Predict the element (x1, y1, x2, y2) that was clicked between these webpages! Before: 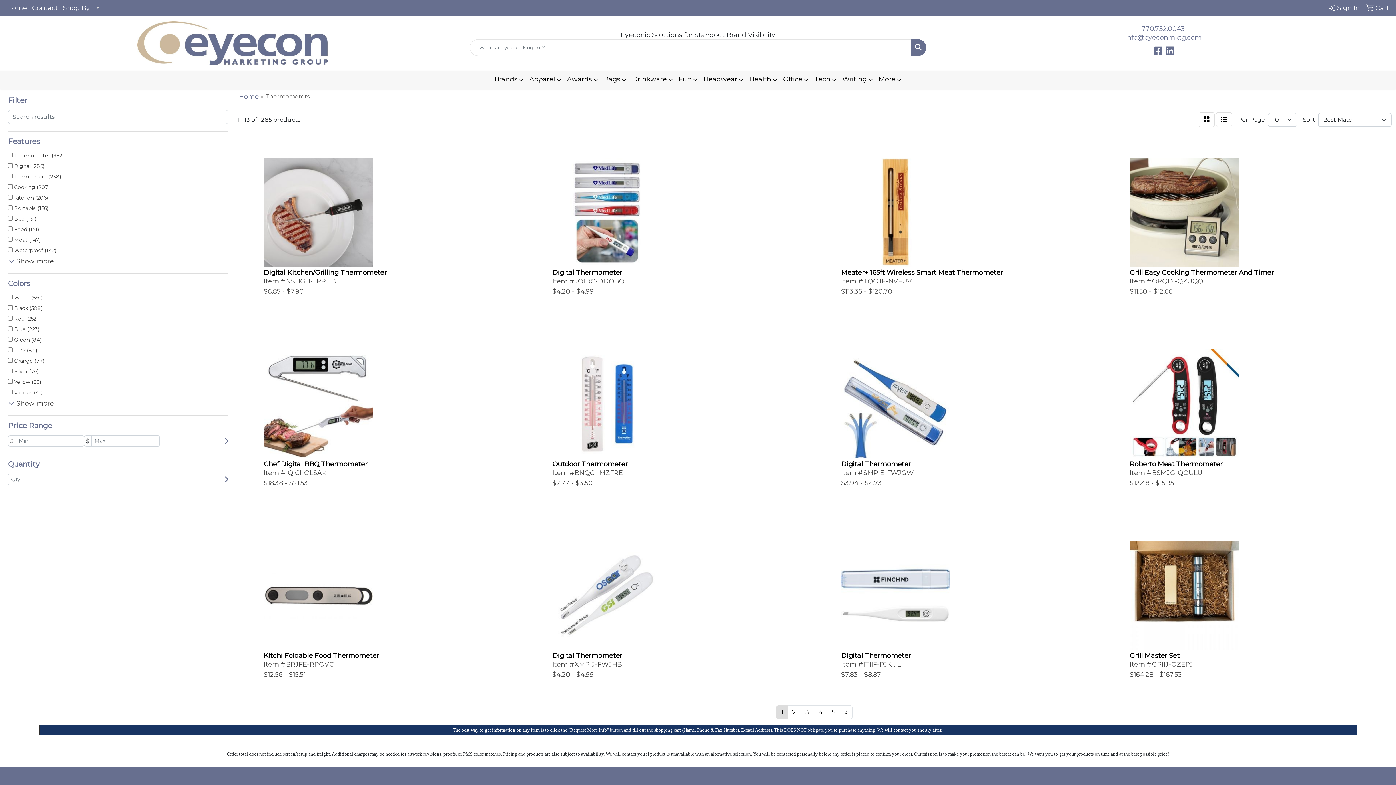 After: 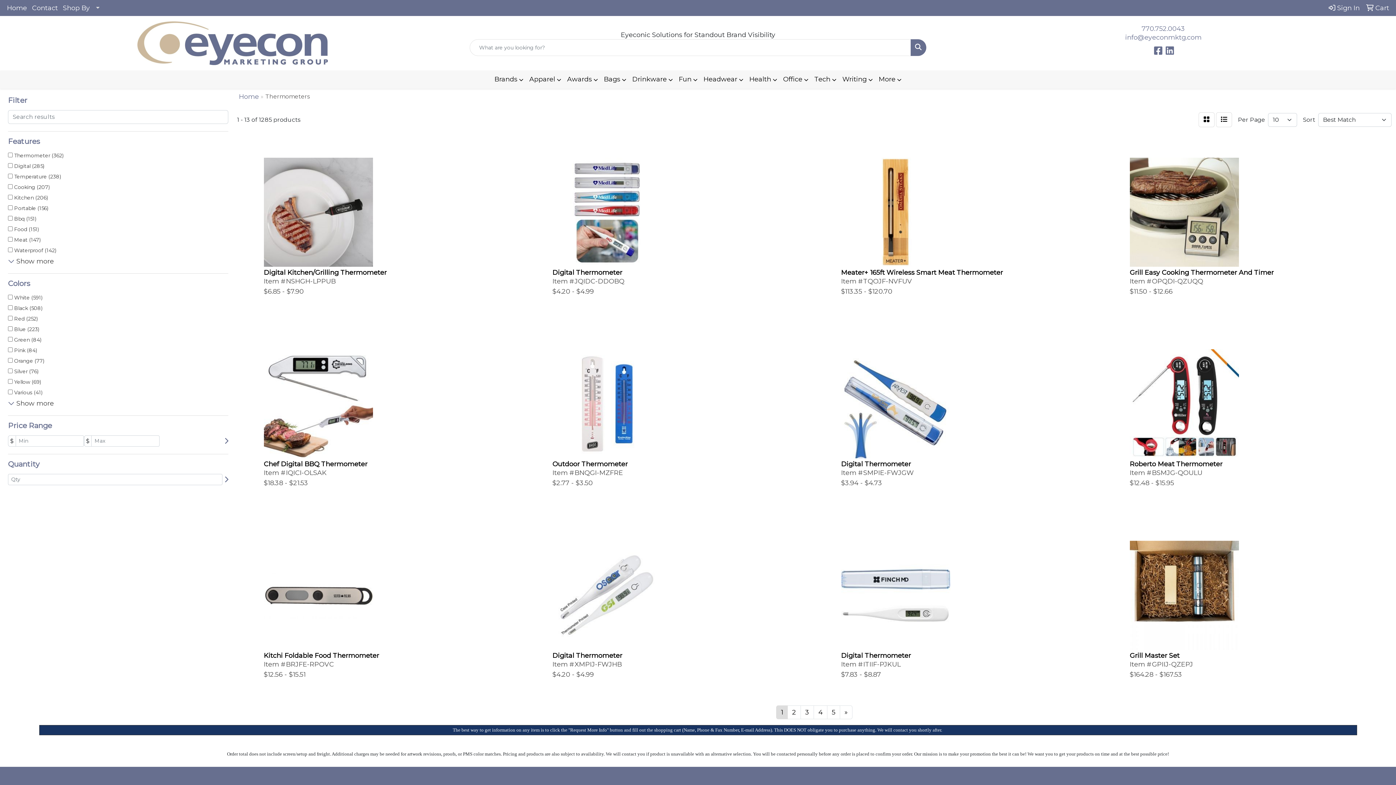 Action: bbox: (1142, 24, 1185, 32) label: 770.752.0043